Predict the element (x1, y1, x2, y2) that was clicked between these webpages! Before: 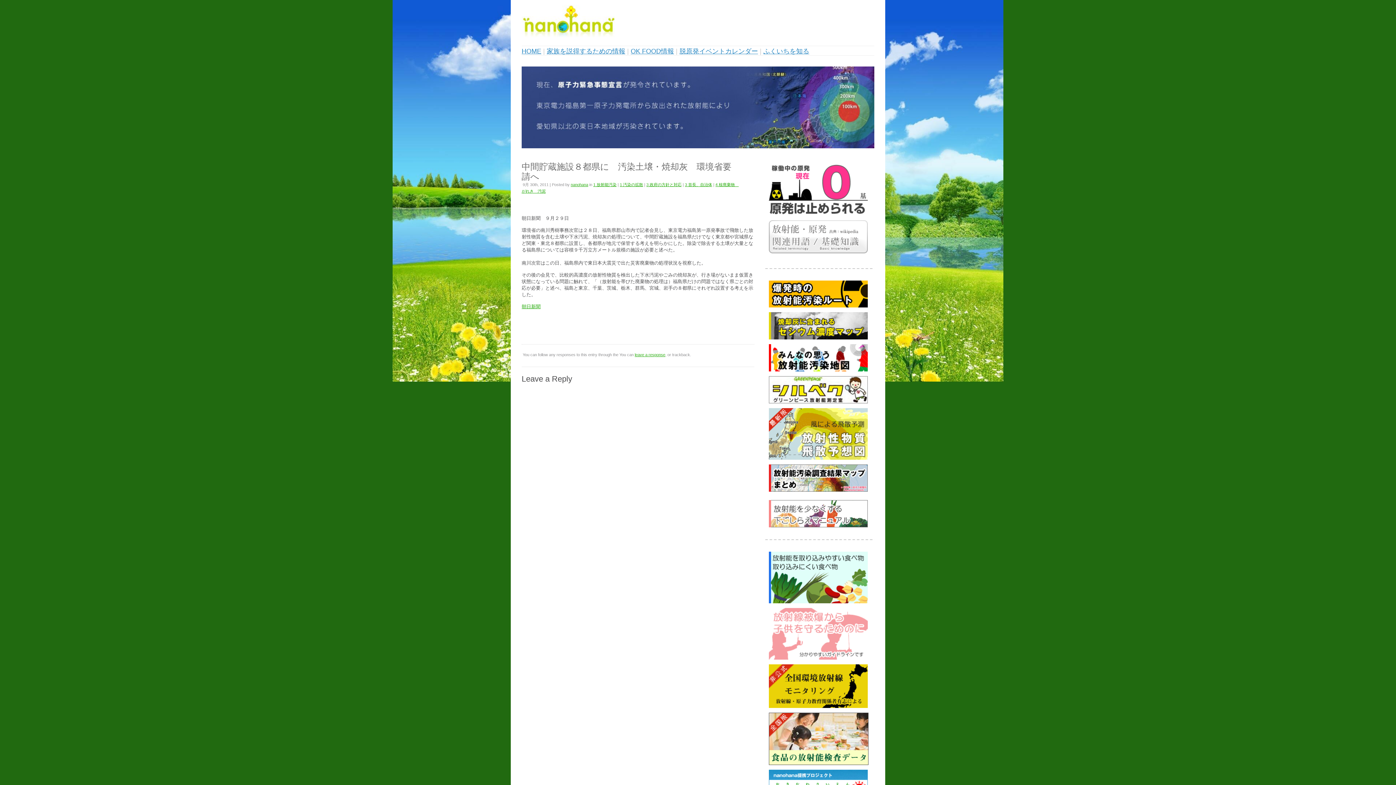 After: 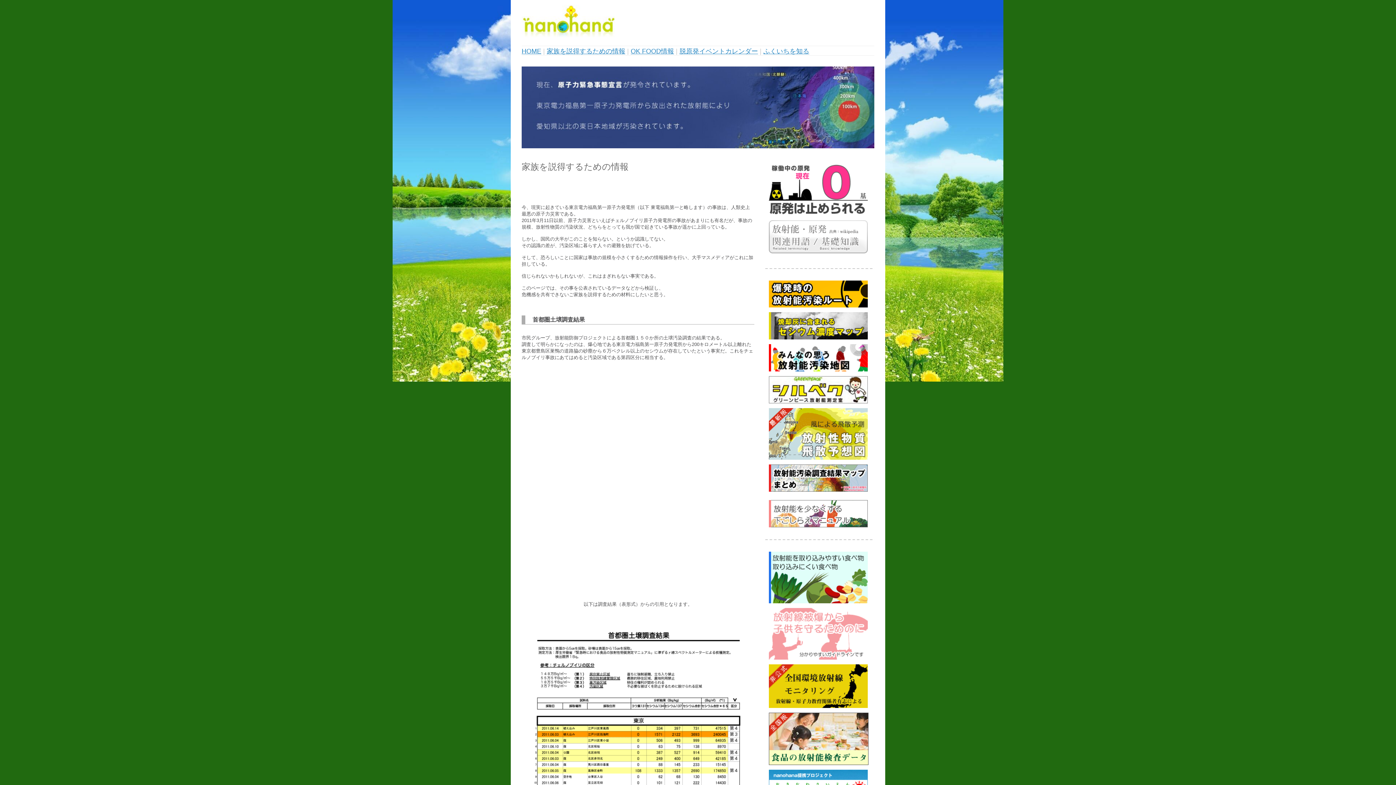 Action: label: 家族を説得するための情報 bbox: (546, 47, 625, 54)